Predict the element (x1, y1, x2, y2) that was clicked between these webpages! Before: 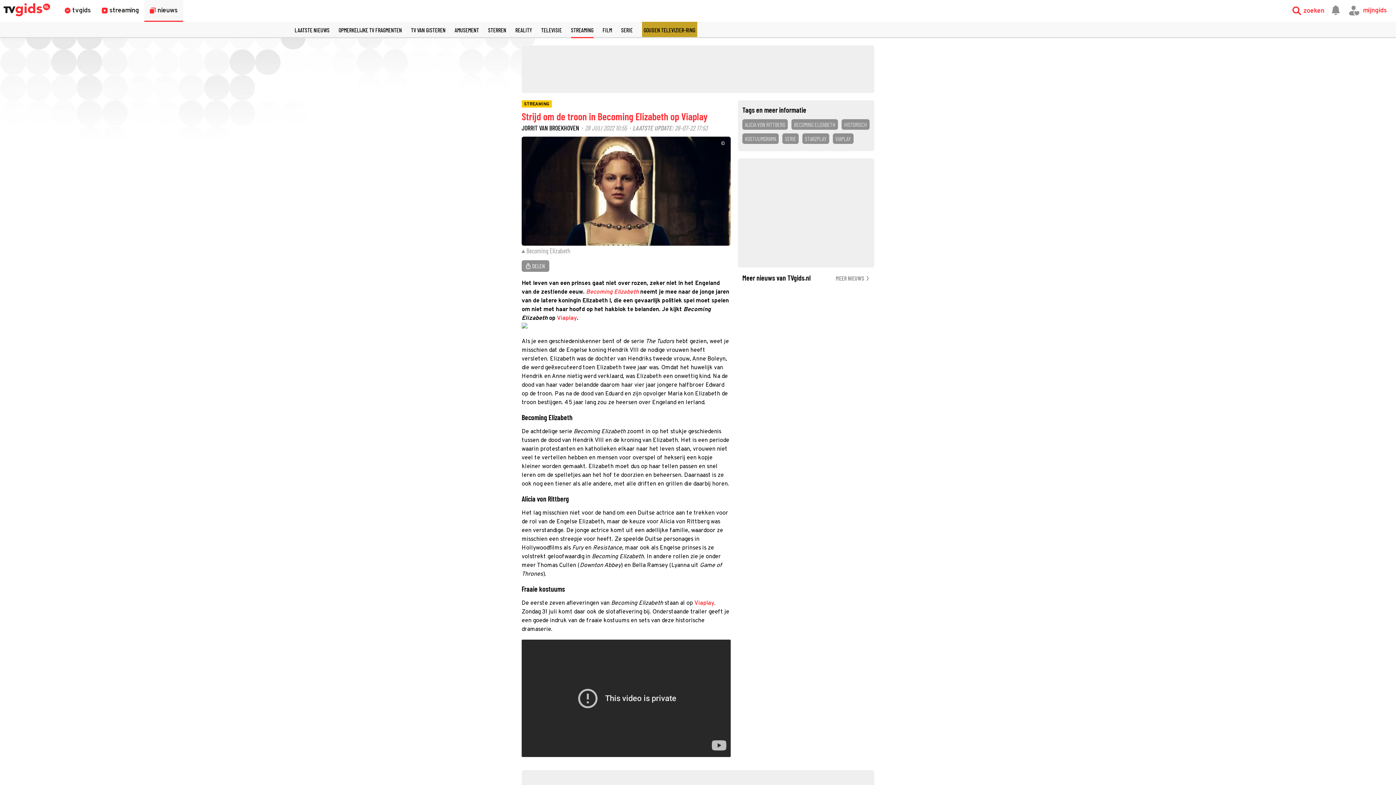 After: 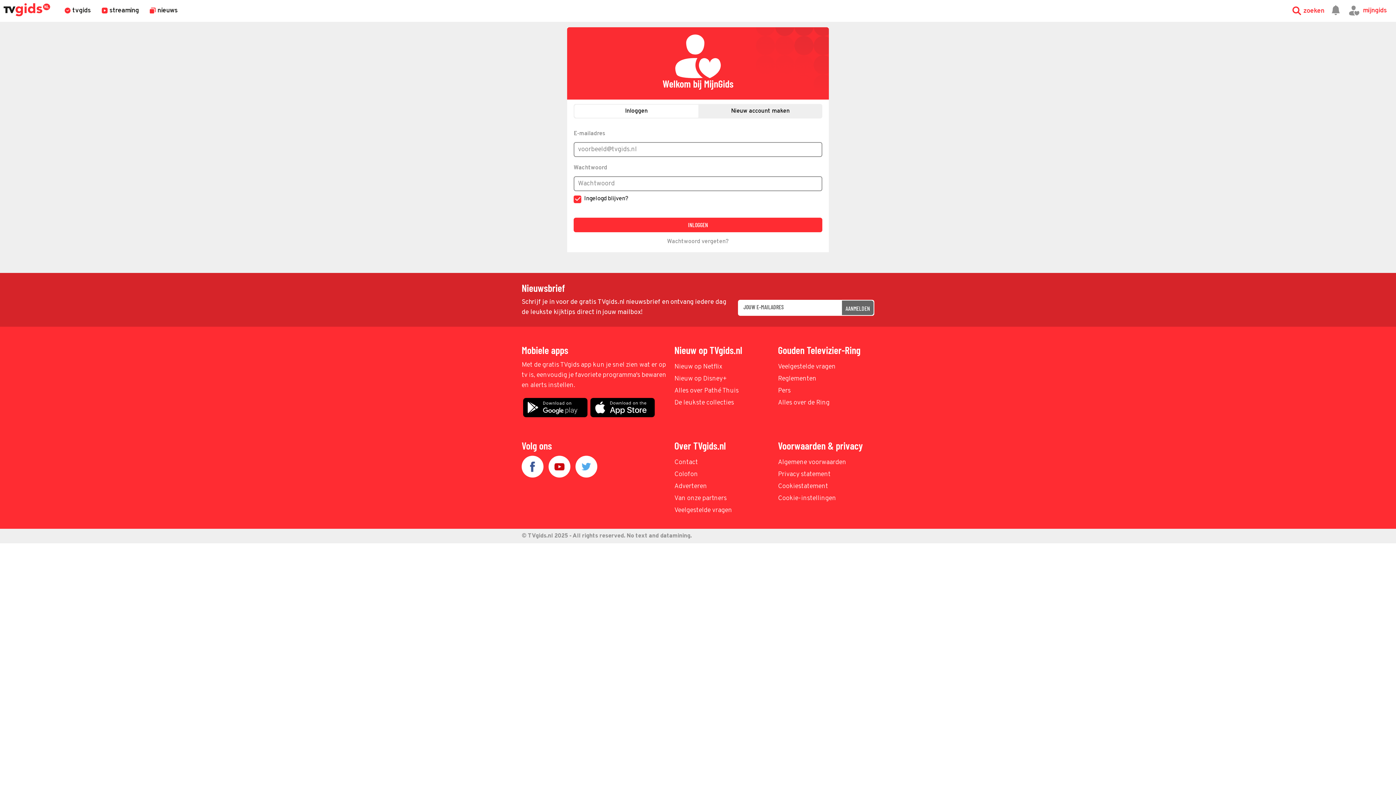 Action: bbox: (1324, 5, 1344, 16)